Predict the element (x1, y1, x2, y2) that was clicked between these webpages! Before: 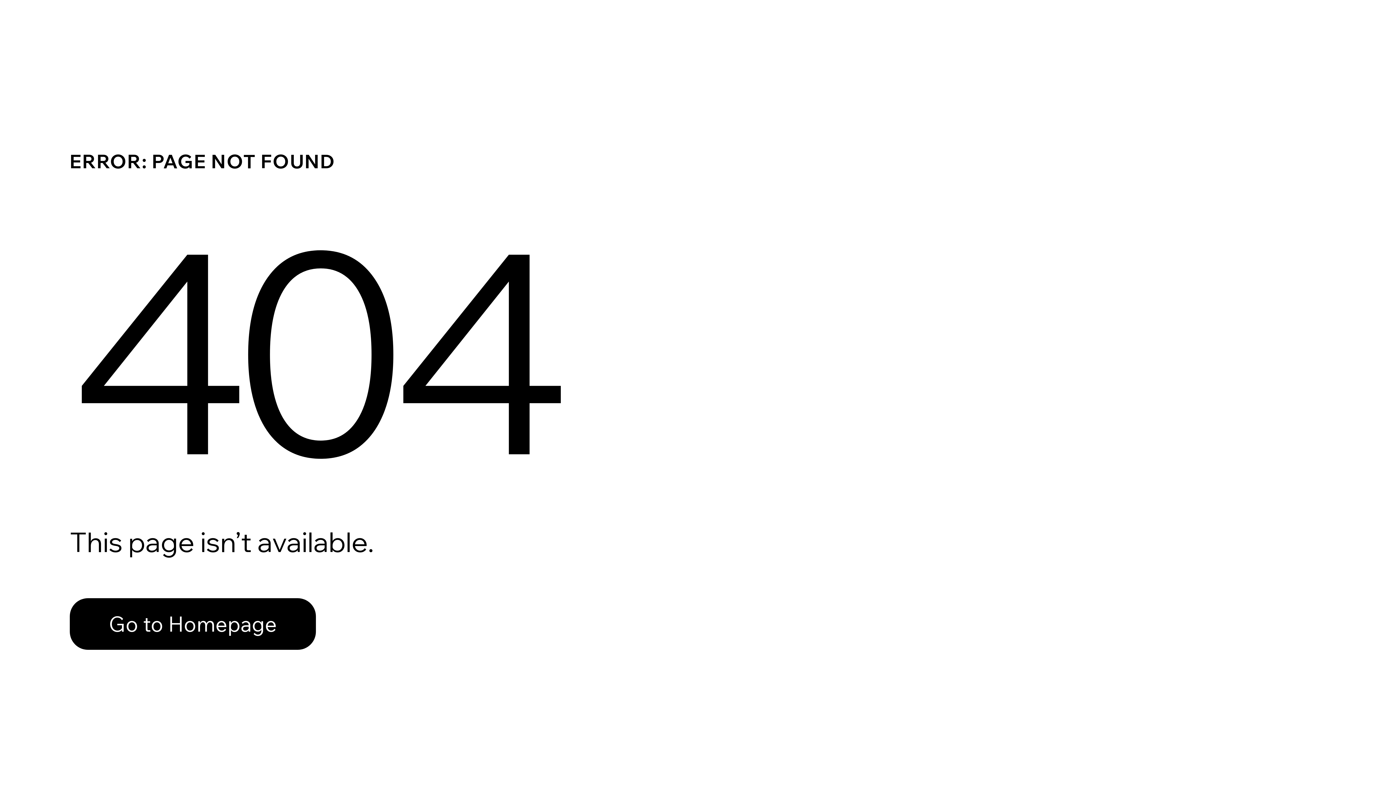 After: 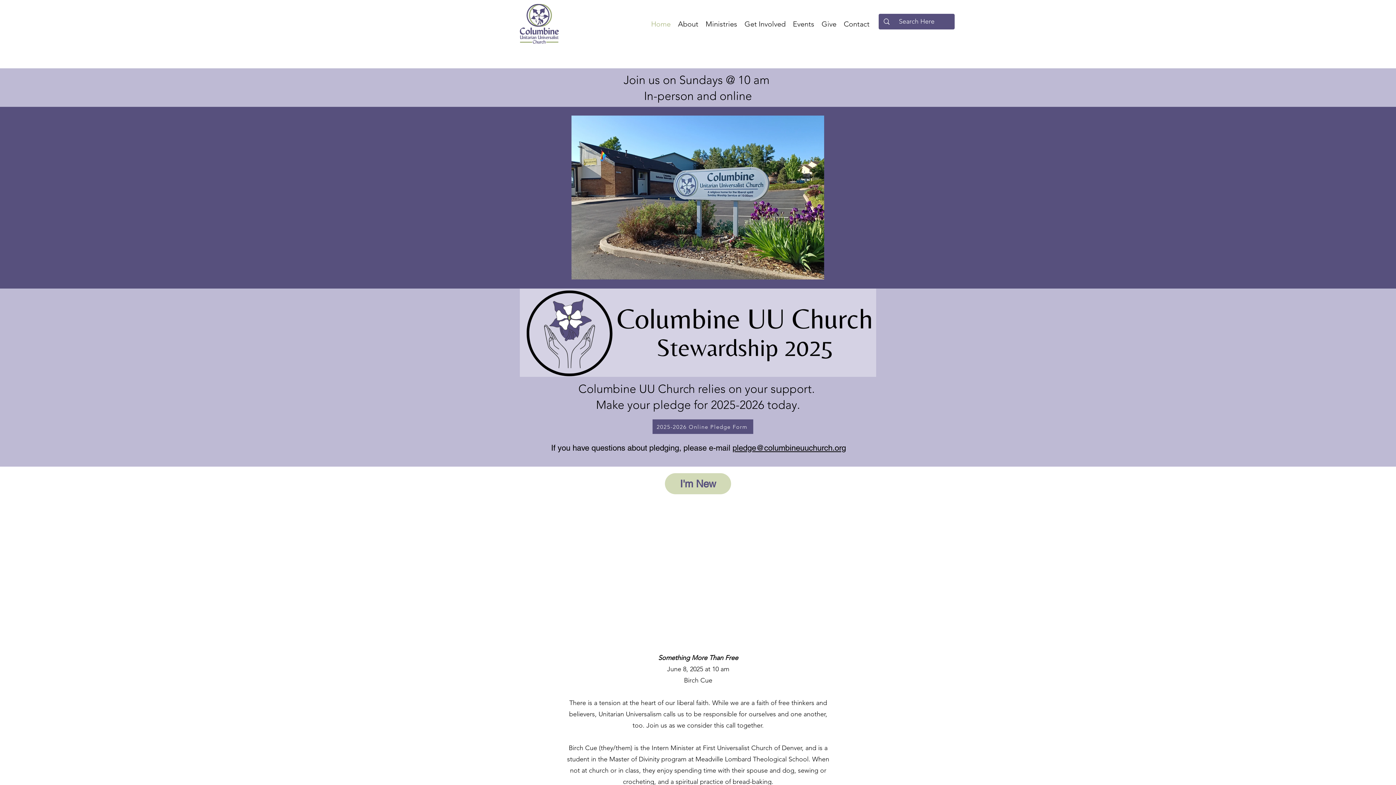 Action: label: Go to Homepage bbox: (69, 582, 768, 659)